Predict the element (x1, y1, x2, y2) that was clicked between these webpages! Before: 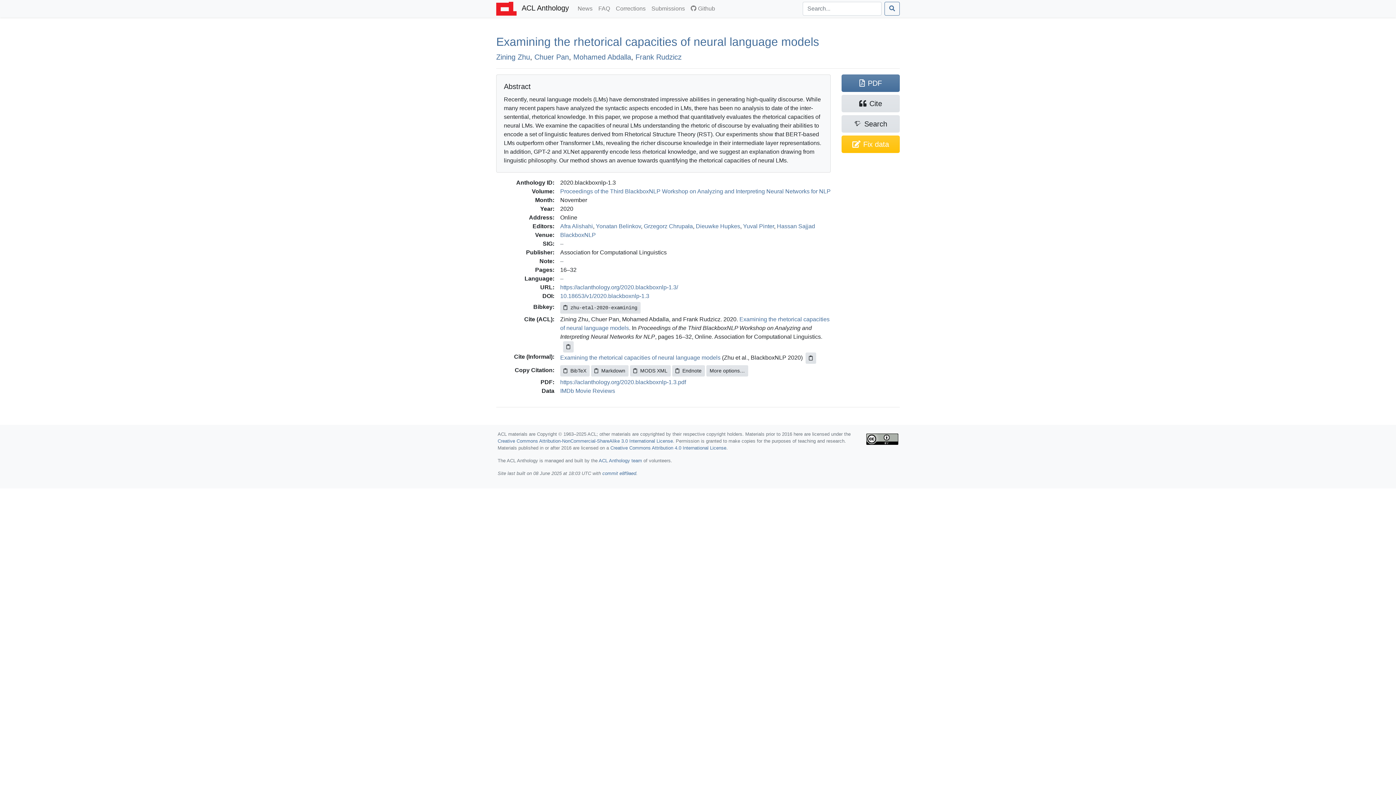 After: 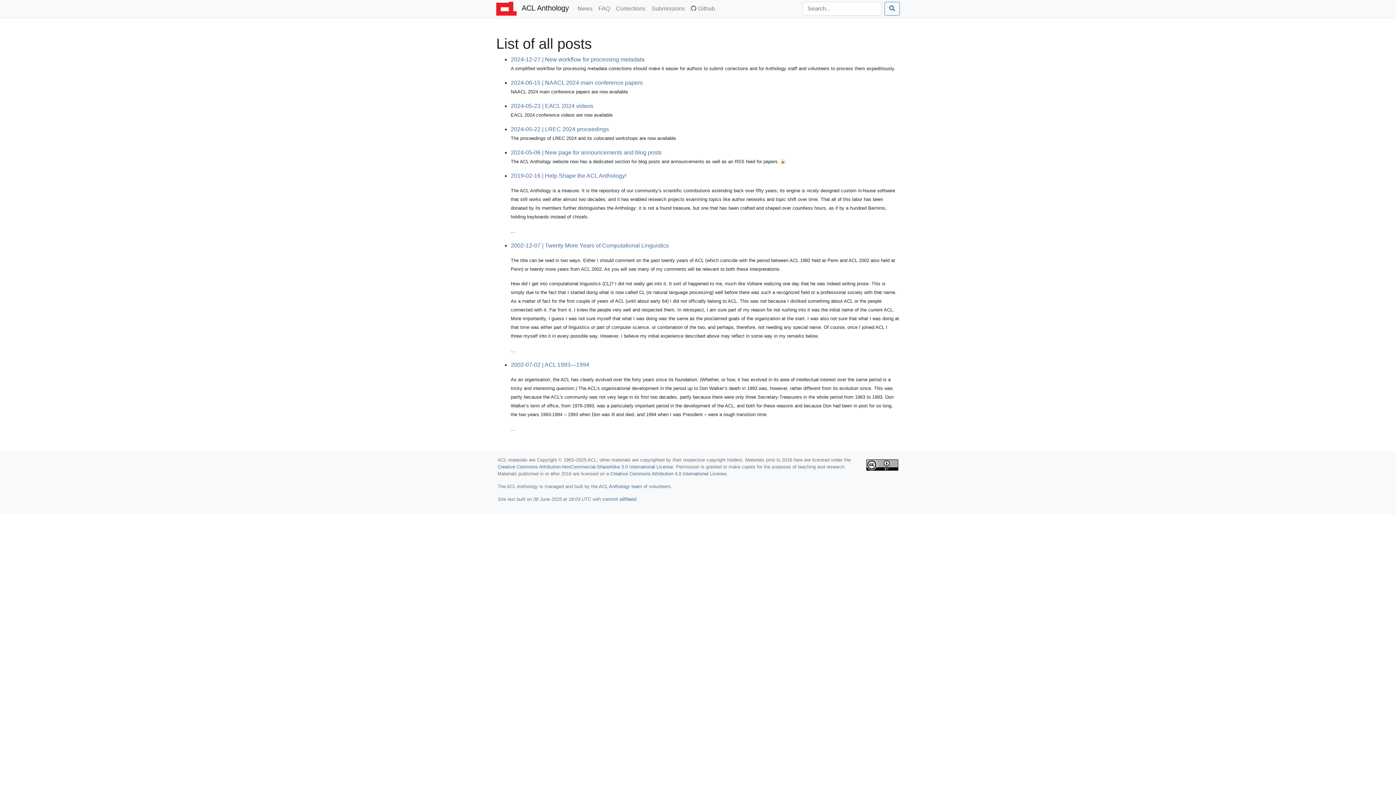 Action: bbox: (574, 1, 595, 15) label: News
(current)